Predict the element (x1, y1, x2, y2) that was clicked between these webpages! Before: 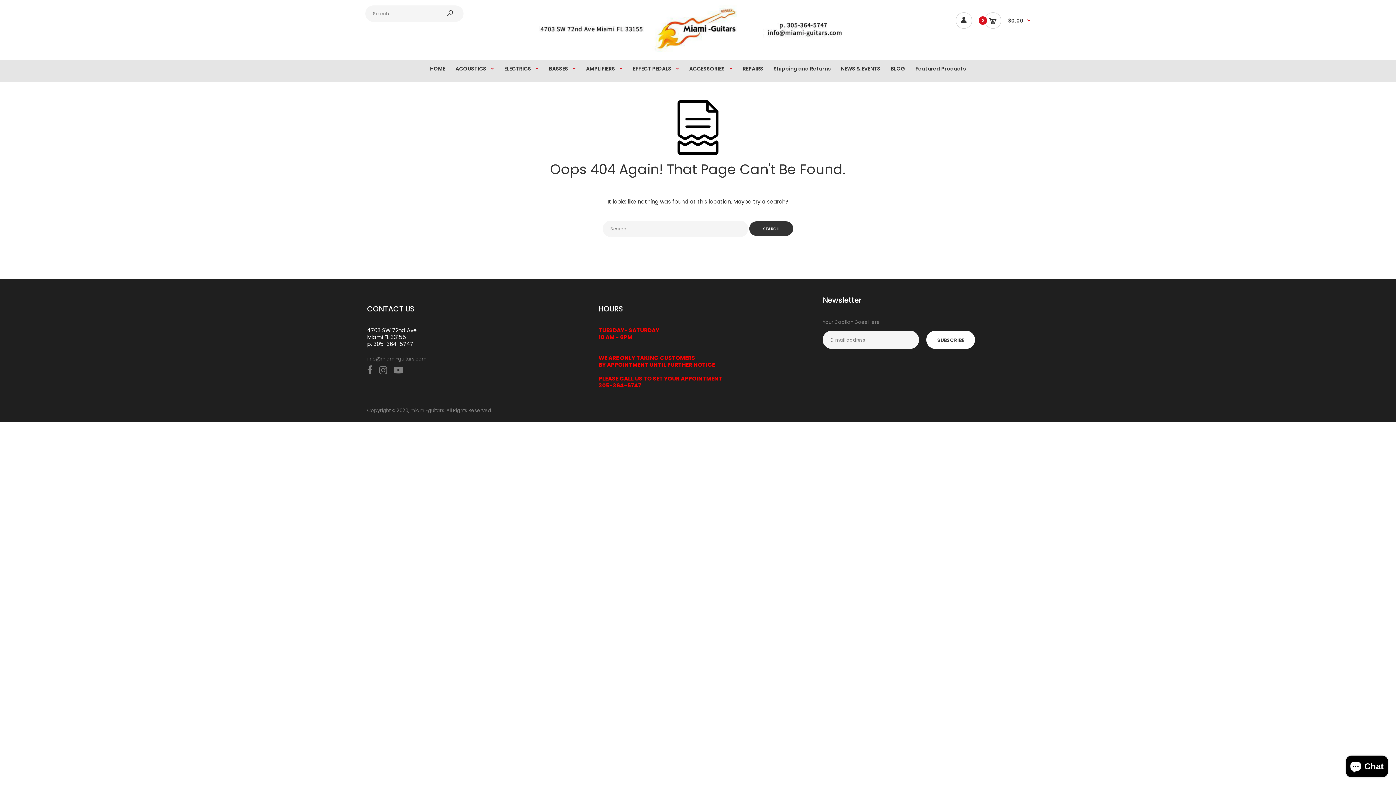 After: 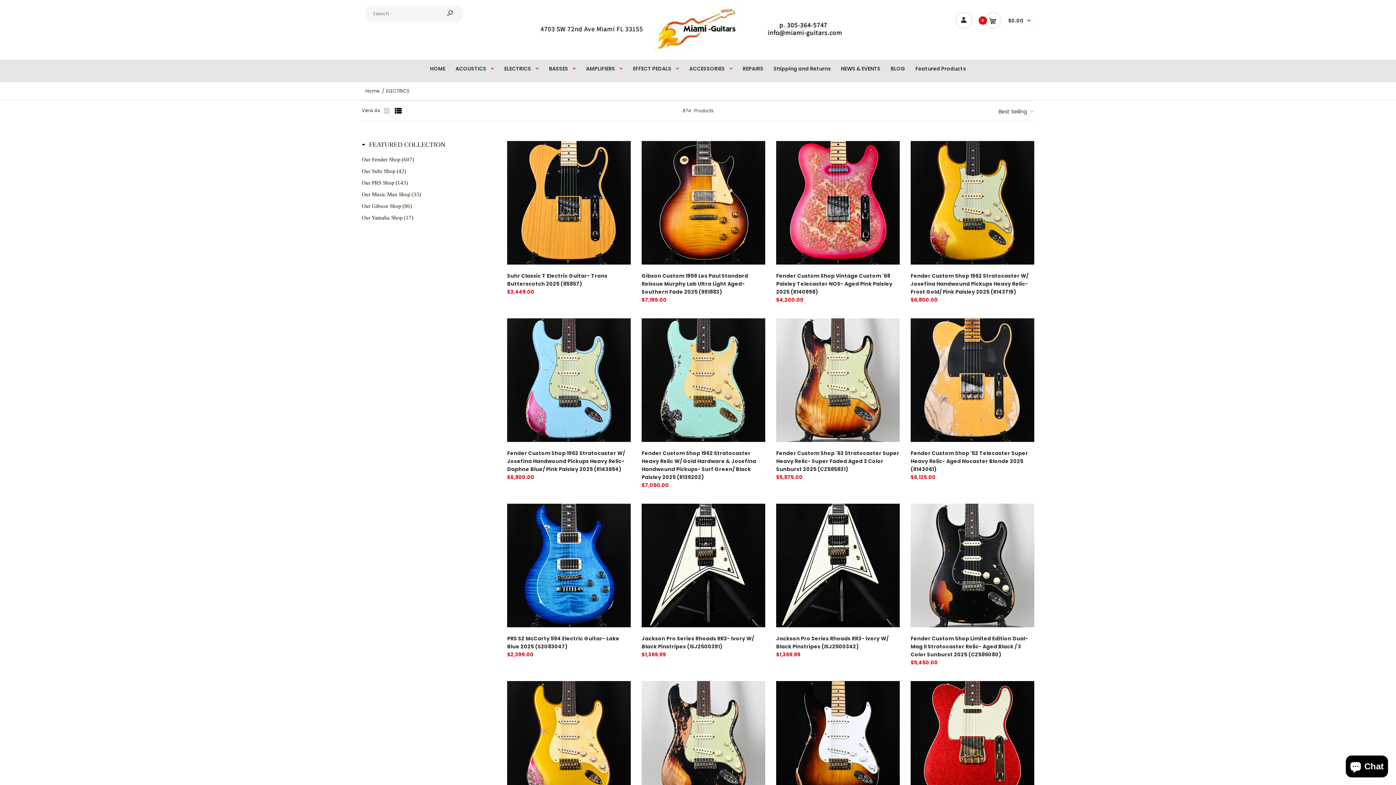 Action: label: ELECTRICS bbox: (503, 59, 539, 81)